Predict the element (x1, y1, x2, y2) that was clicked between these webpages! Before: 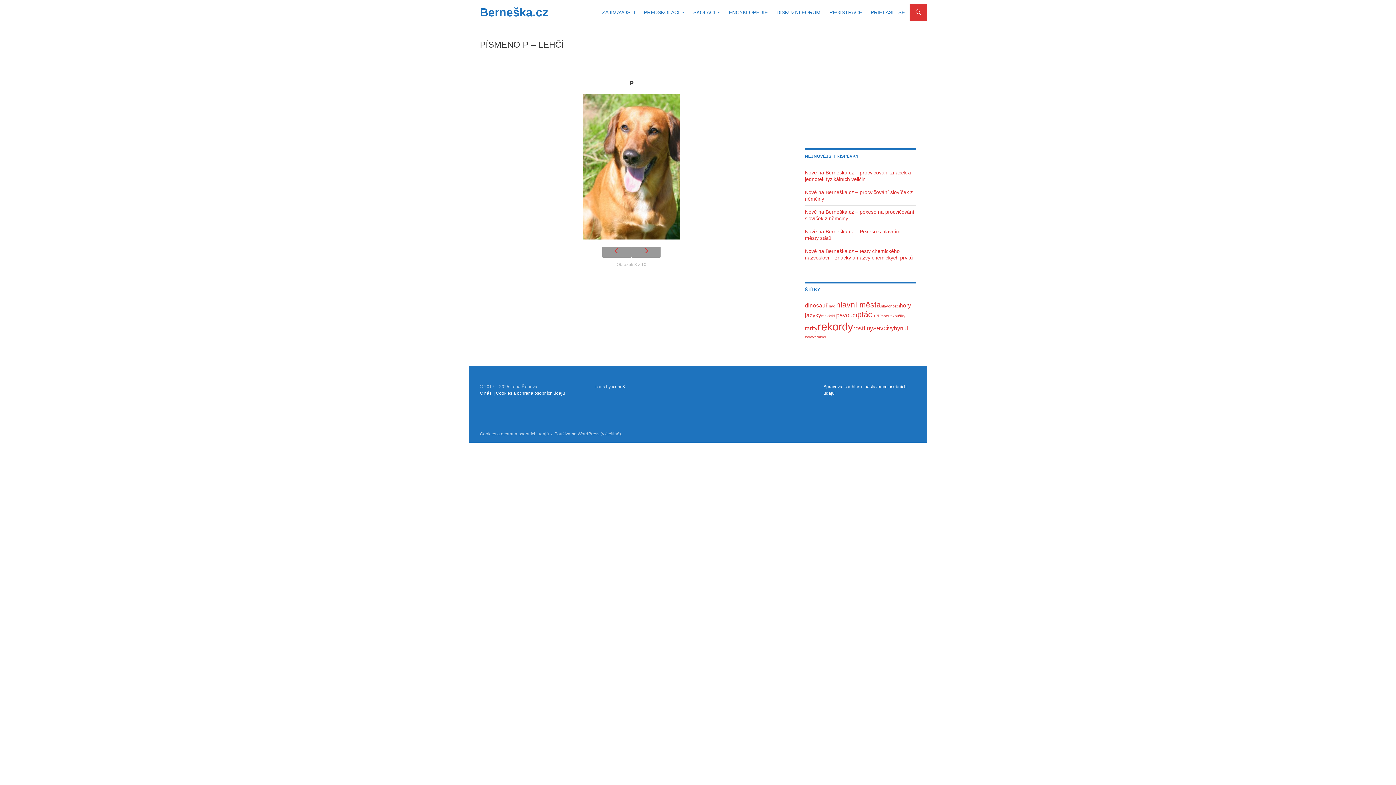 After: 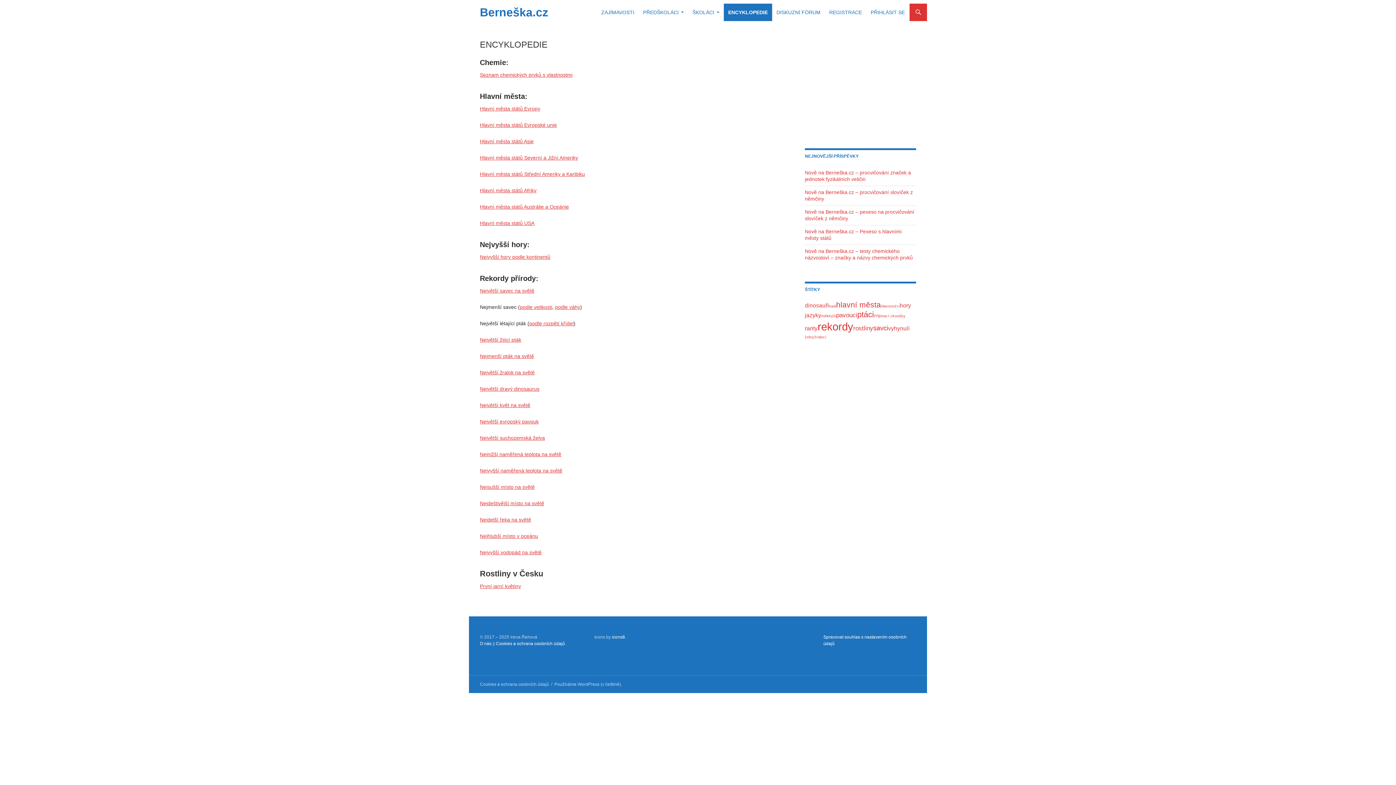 Action: bbox: (724, 3, 772, 21) label: ENCYKLOPEDIE